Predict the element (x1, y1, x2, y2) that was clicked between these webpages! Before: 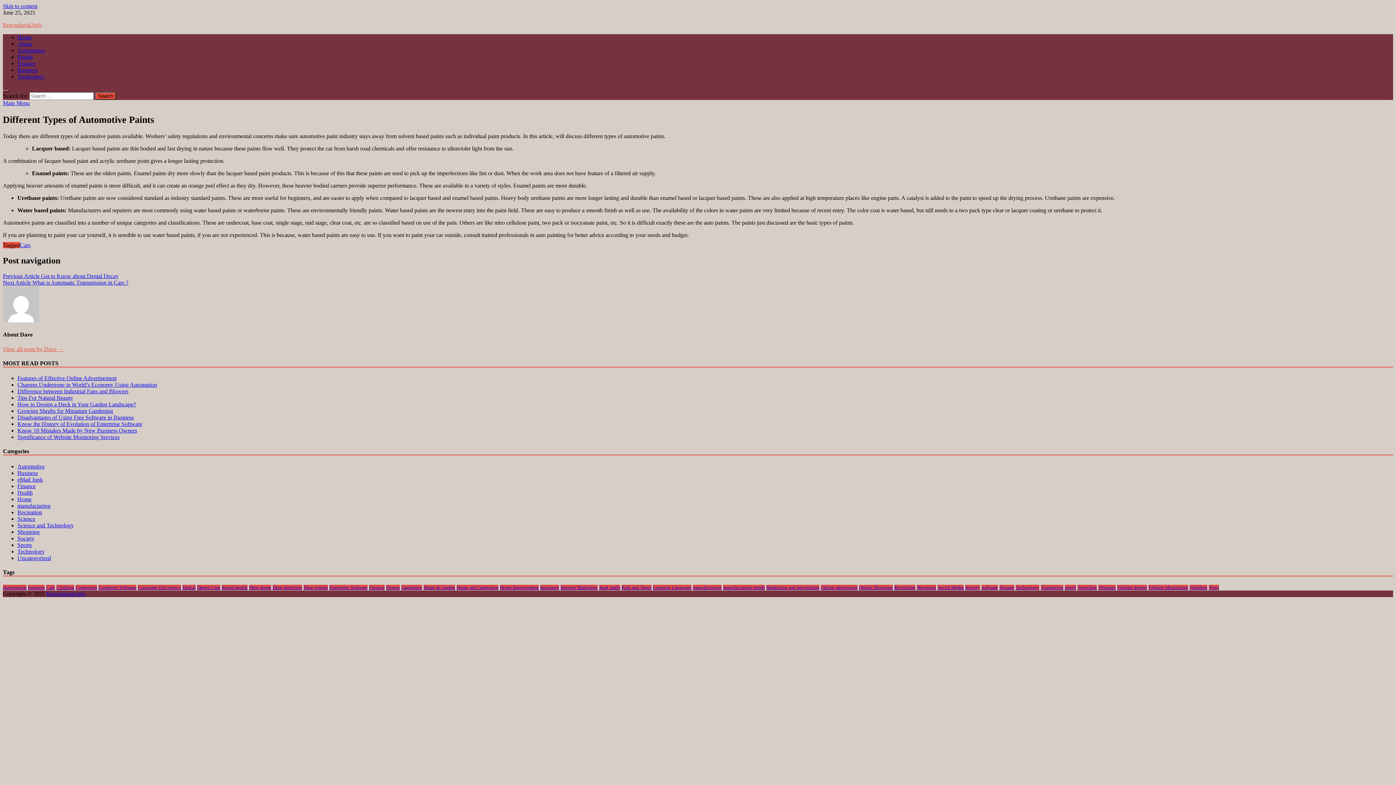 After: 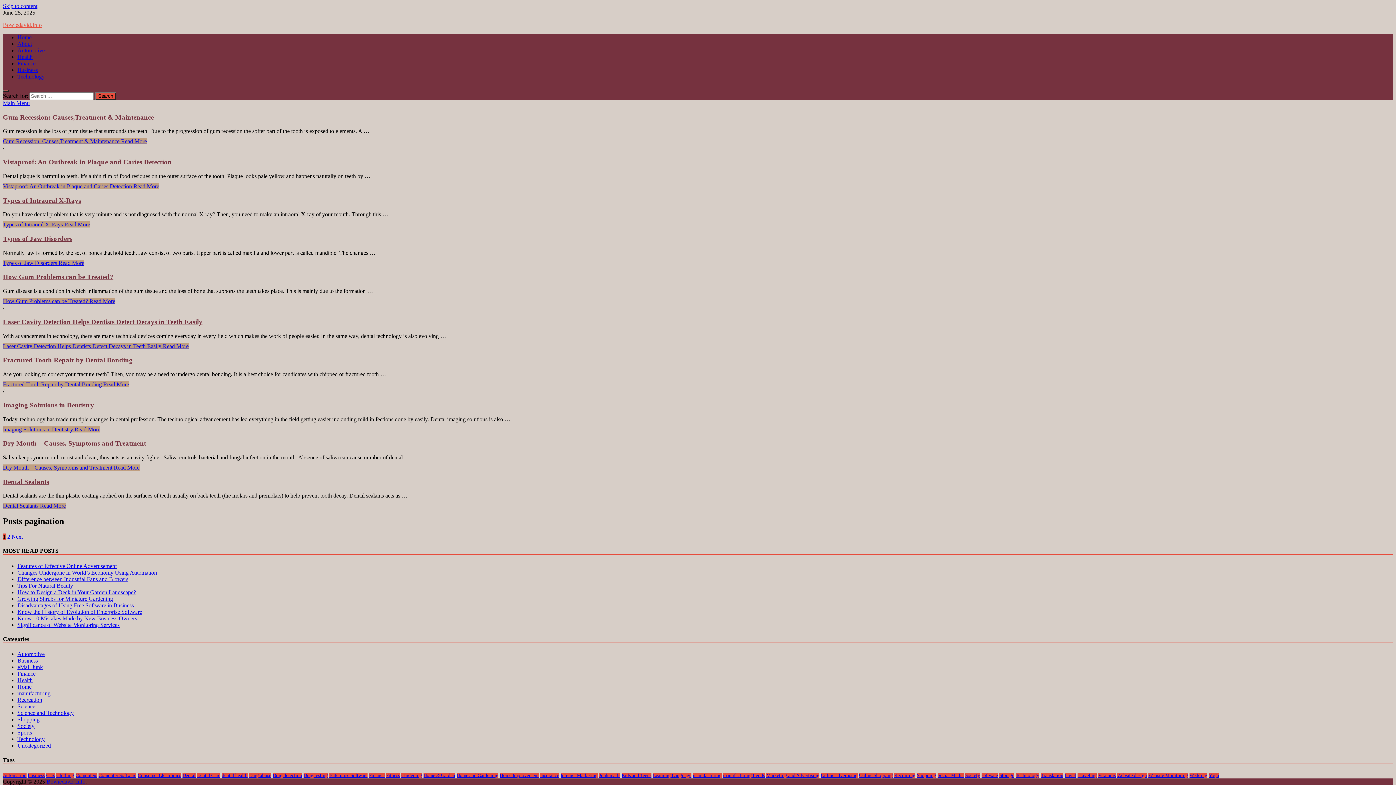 Action: label: Dental bbox: (182, 585, 195, 590)